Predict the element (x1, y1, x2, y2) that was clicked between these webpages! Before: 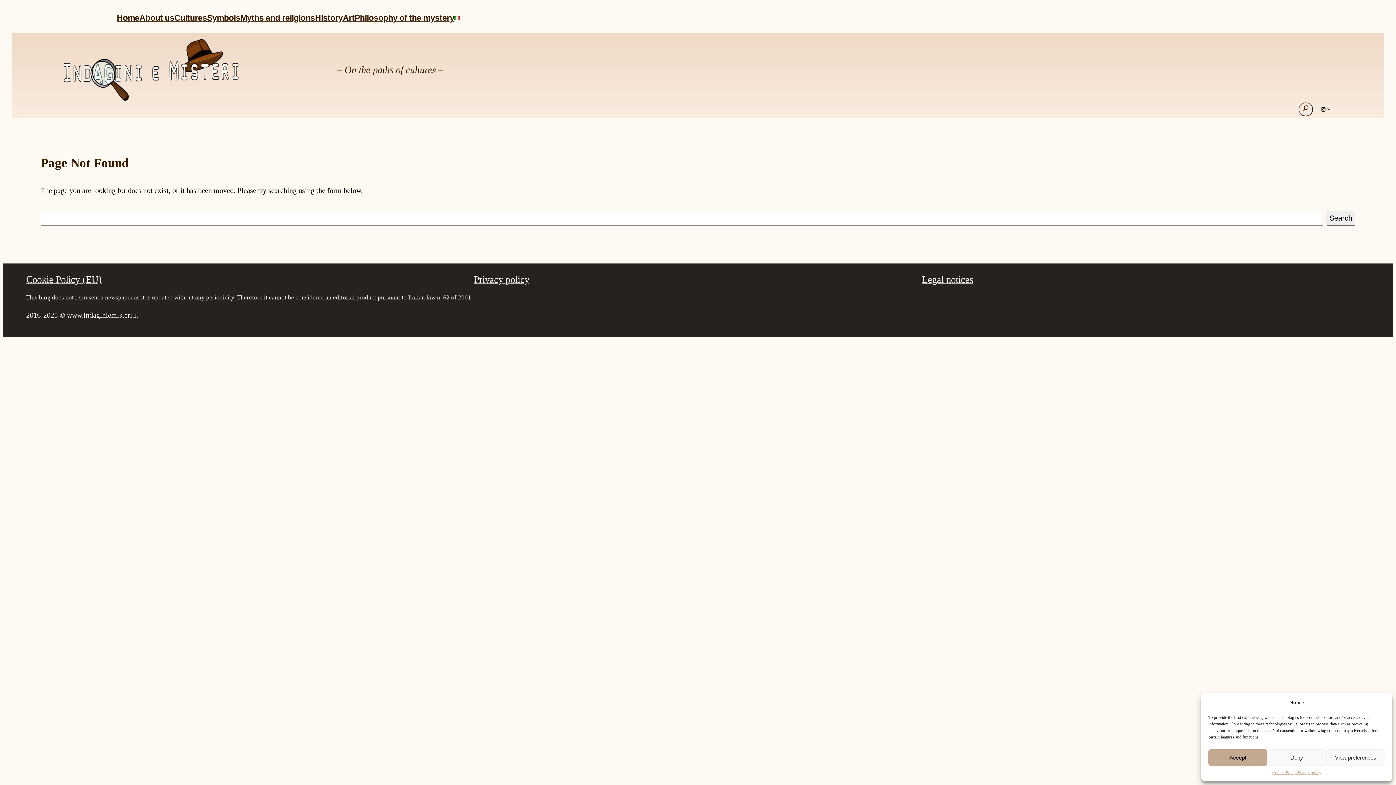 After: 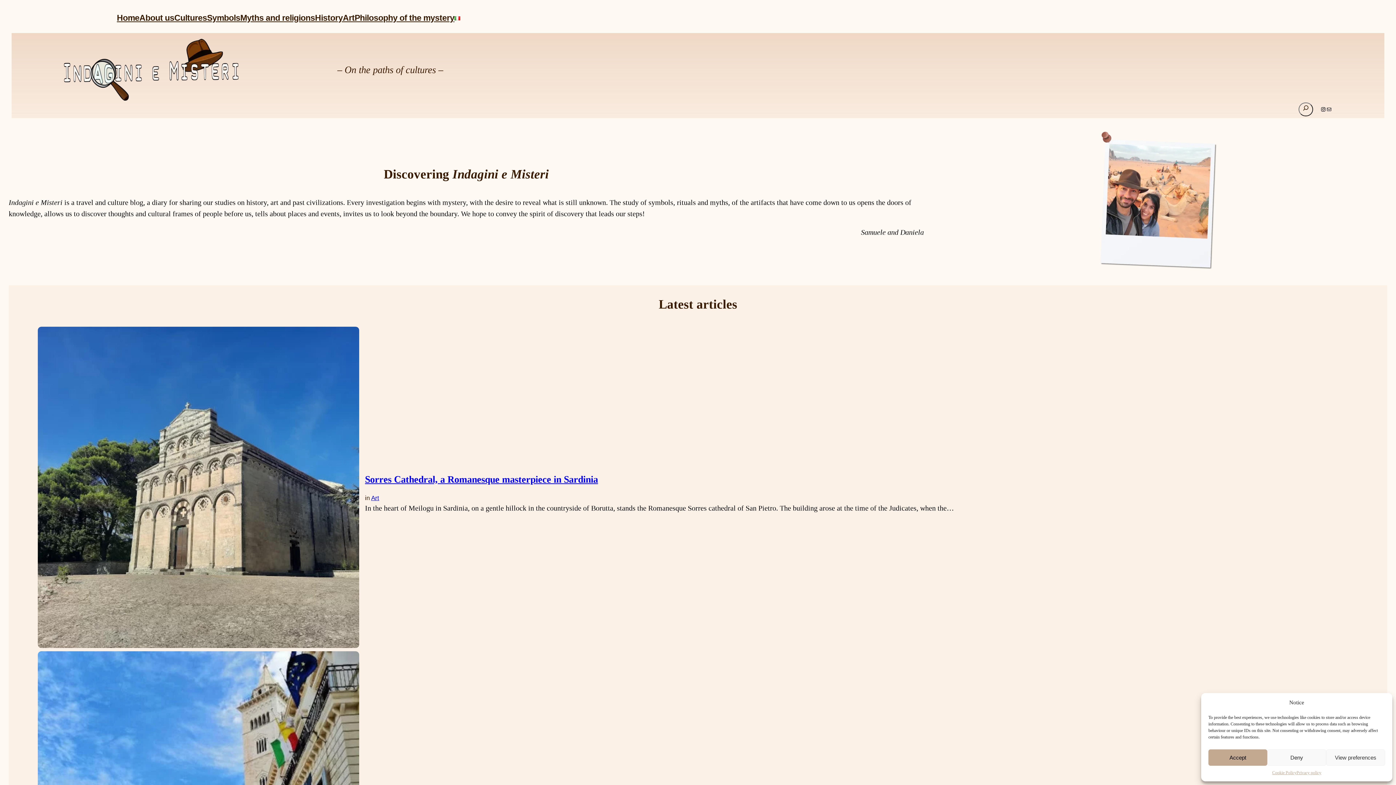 Action: bbox: (64, 38, 238, 100)